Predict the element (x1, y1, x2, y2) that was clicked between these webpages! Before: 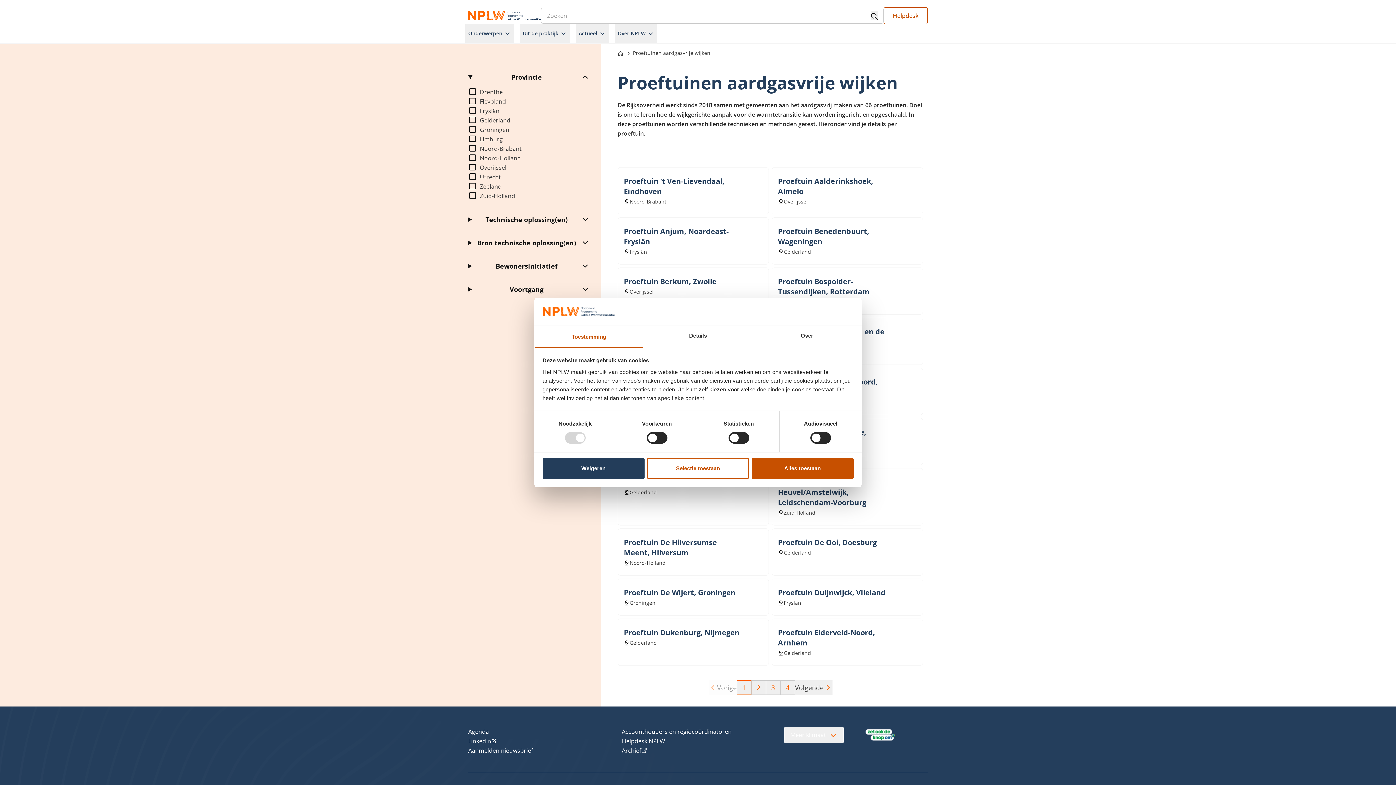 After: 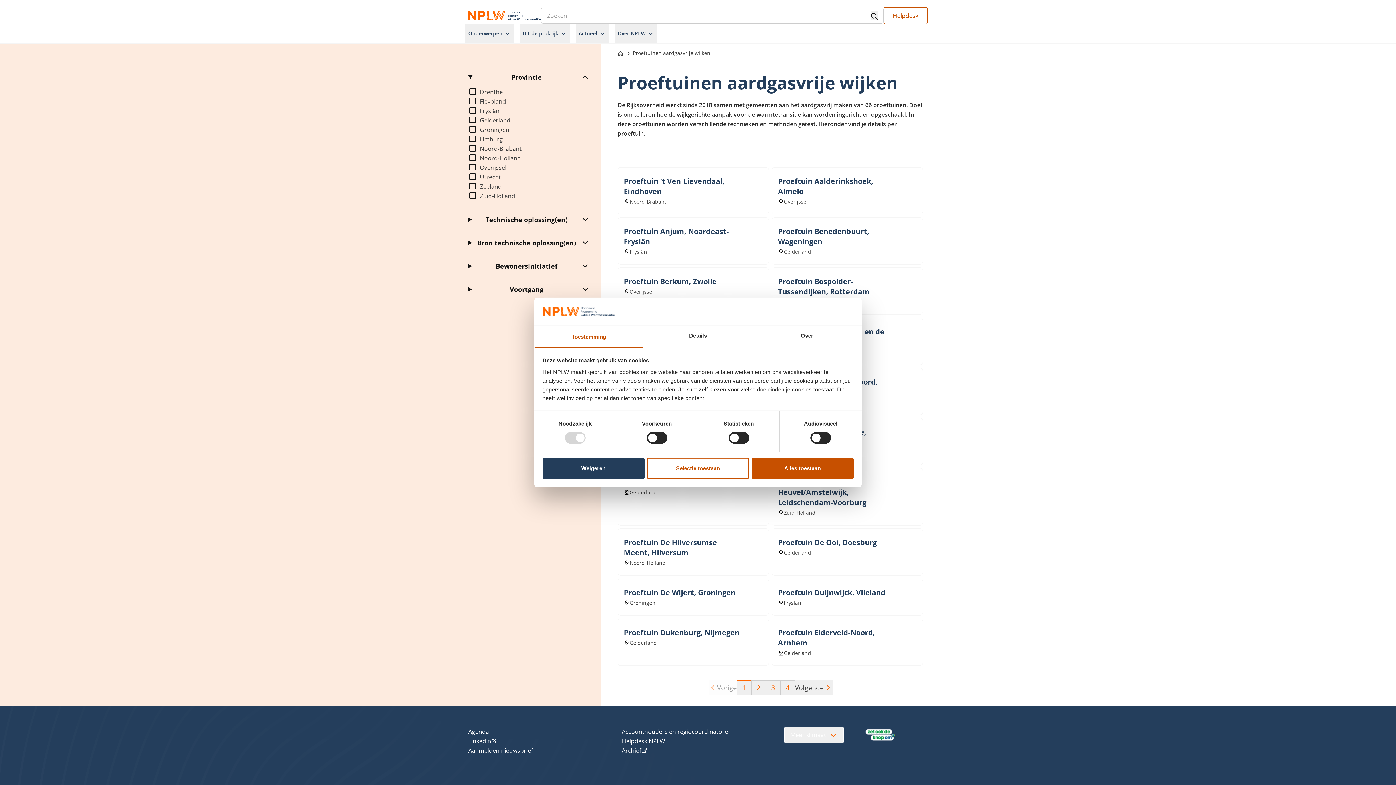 Action: label: Toestemming bbox: (534, 326, 643, 347)